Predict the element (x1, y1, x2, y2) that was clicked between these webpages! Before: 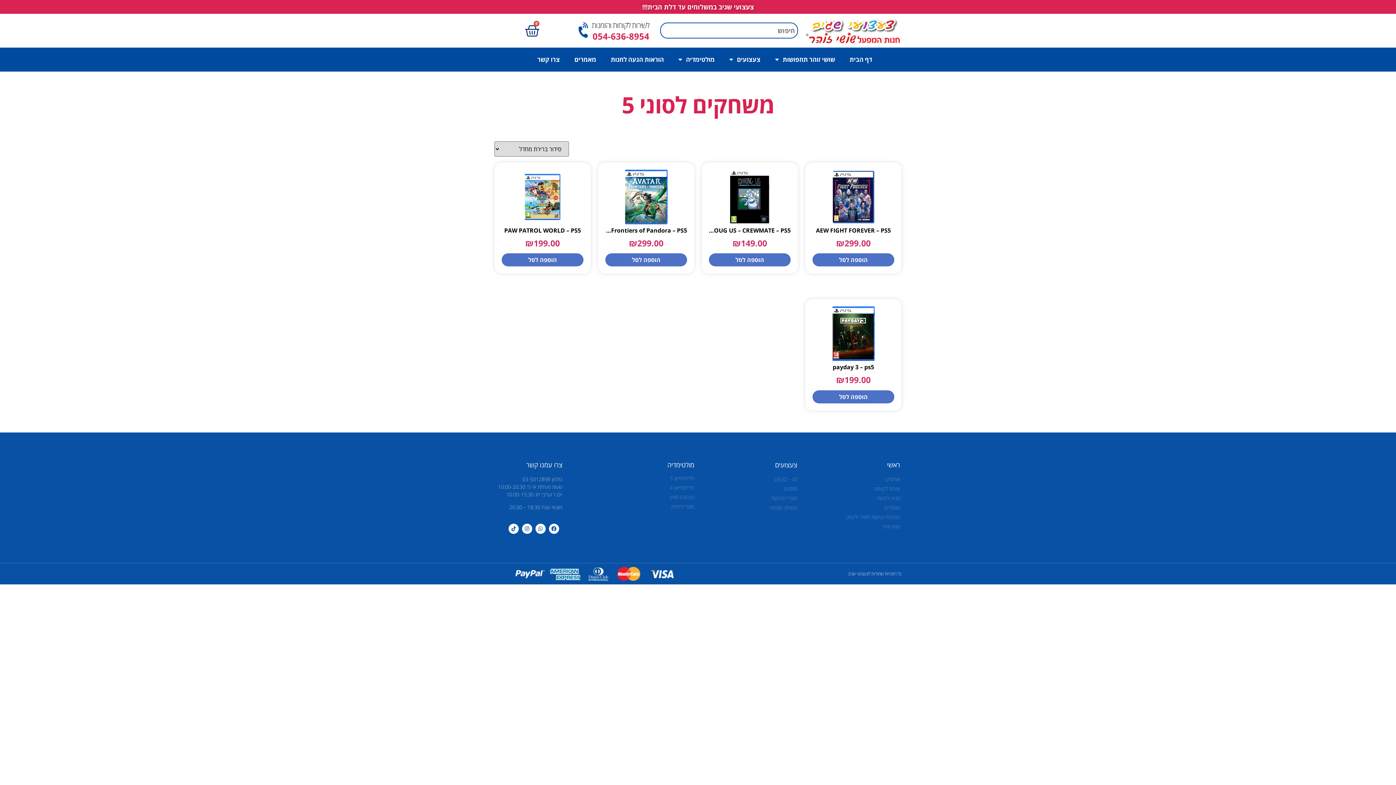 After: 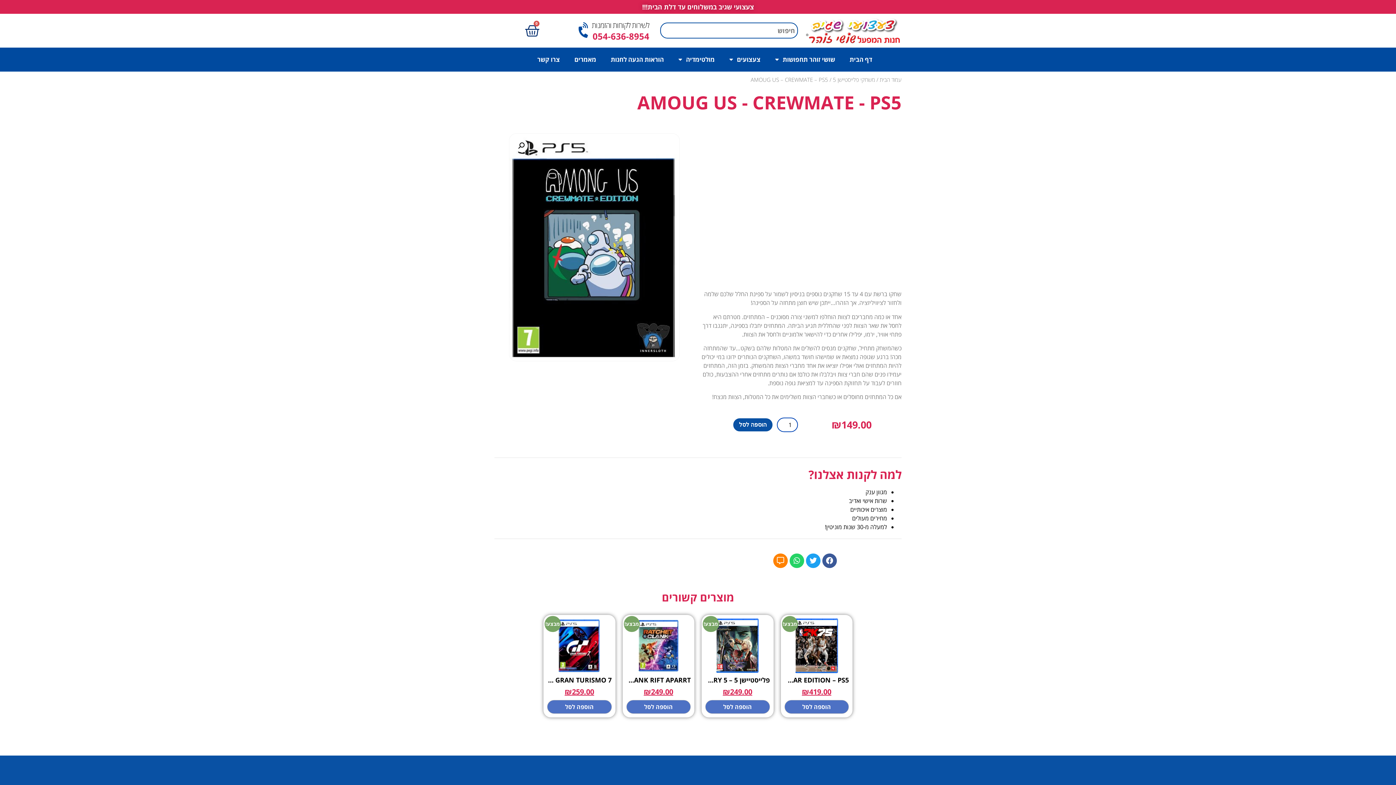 Action: label: AMOUG US – CREWMATE – PS5
₪149.00 bbox: (709, 169, 790, 253)